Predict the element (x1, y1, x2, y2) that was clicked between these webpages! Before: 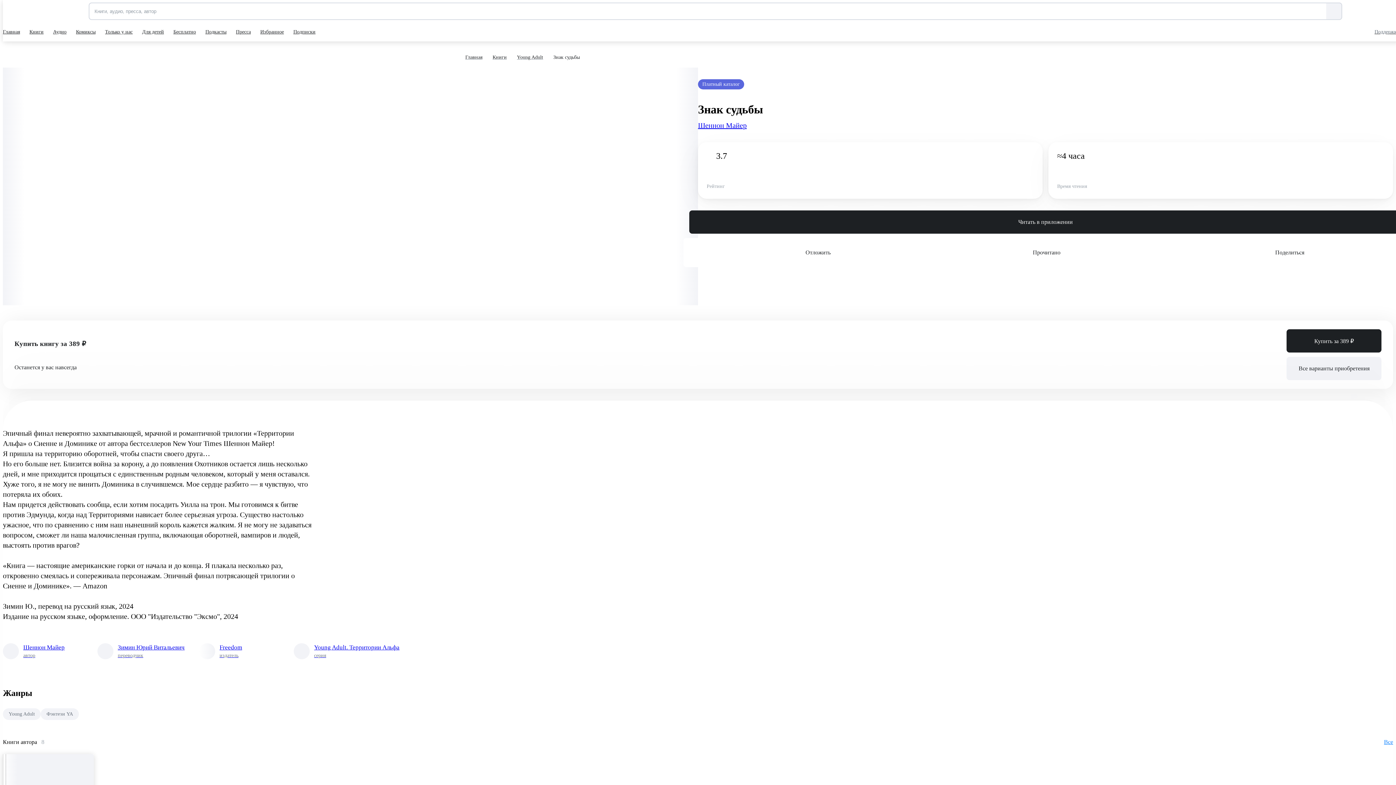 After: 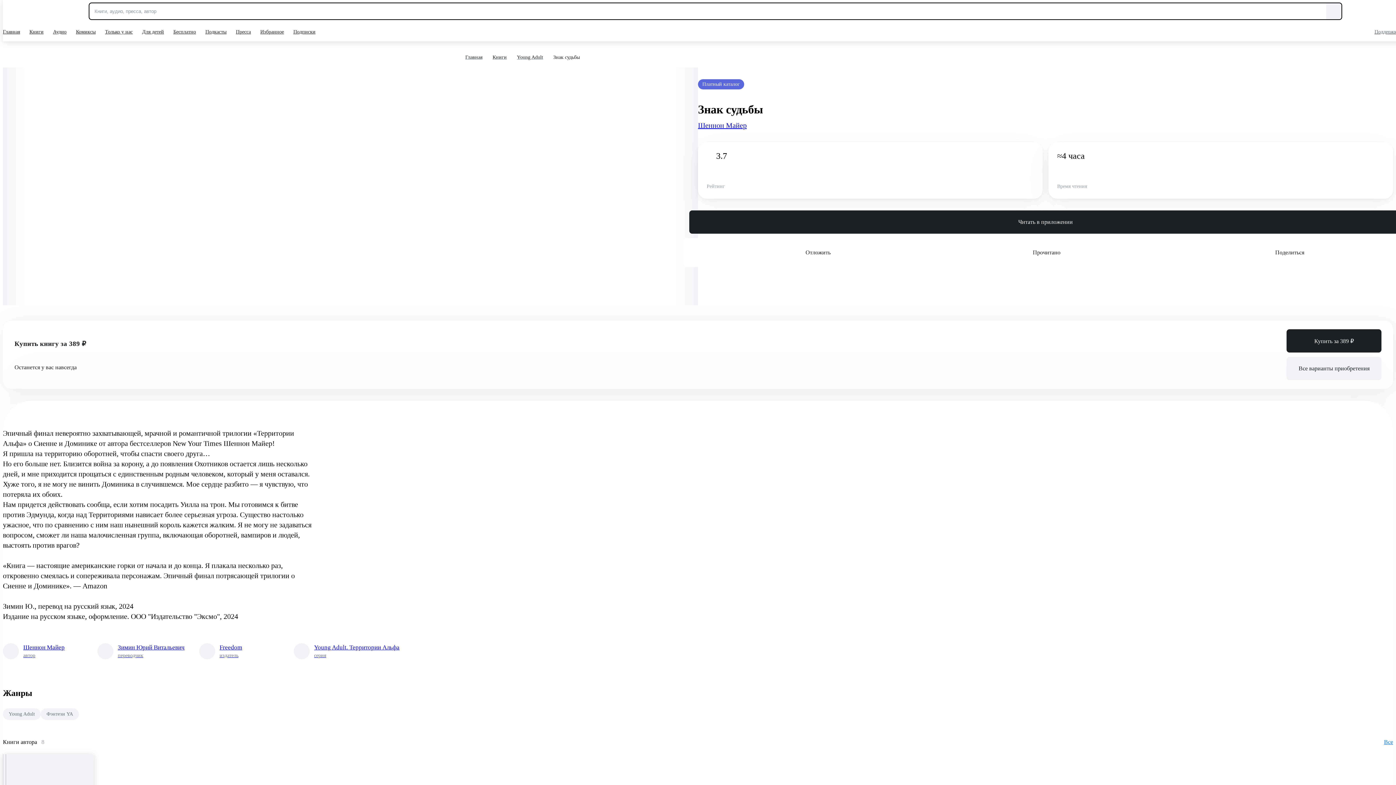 Action: bbox: (1326, 3, 1341, 19)